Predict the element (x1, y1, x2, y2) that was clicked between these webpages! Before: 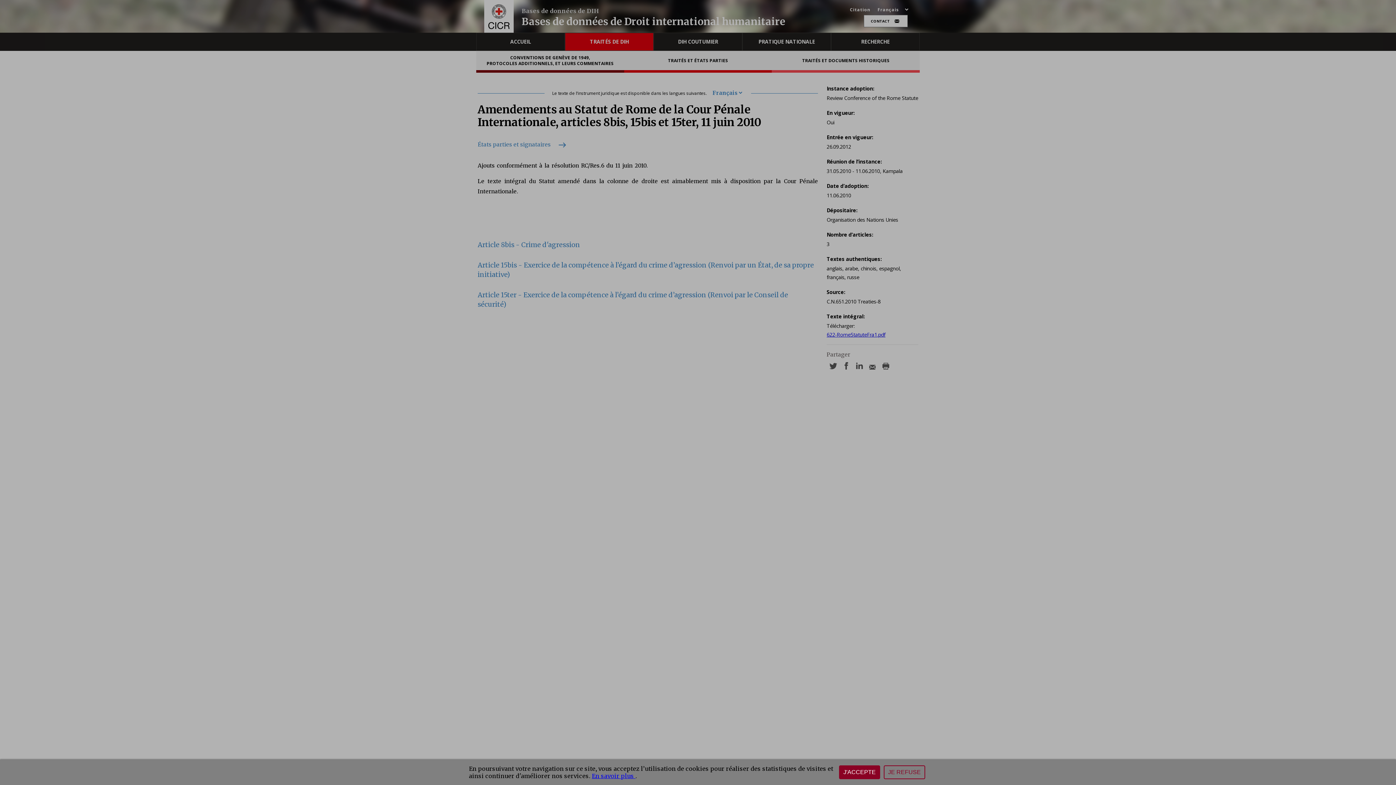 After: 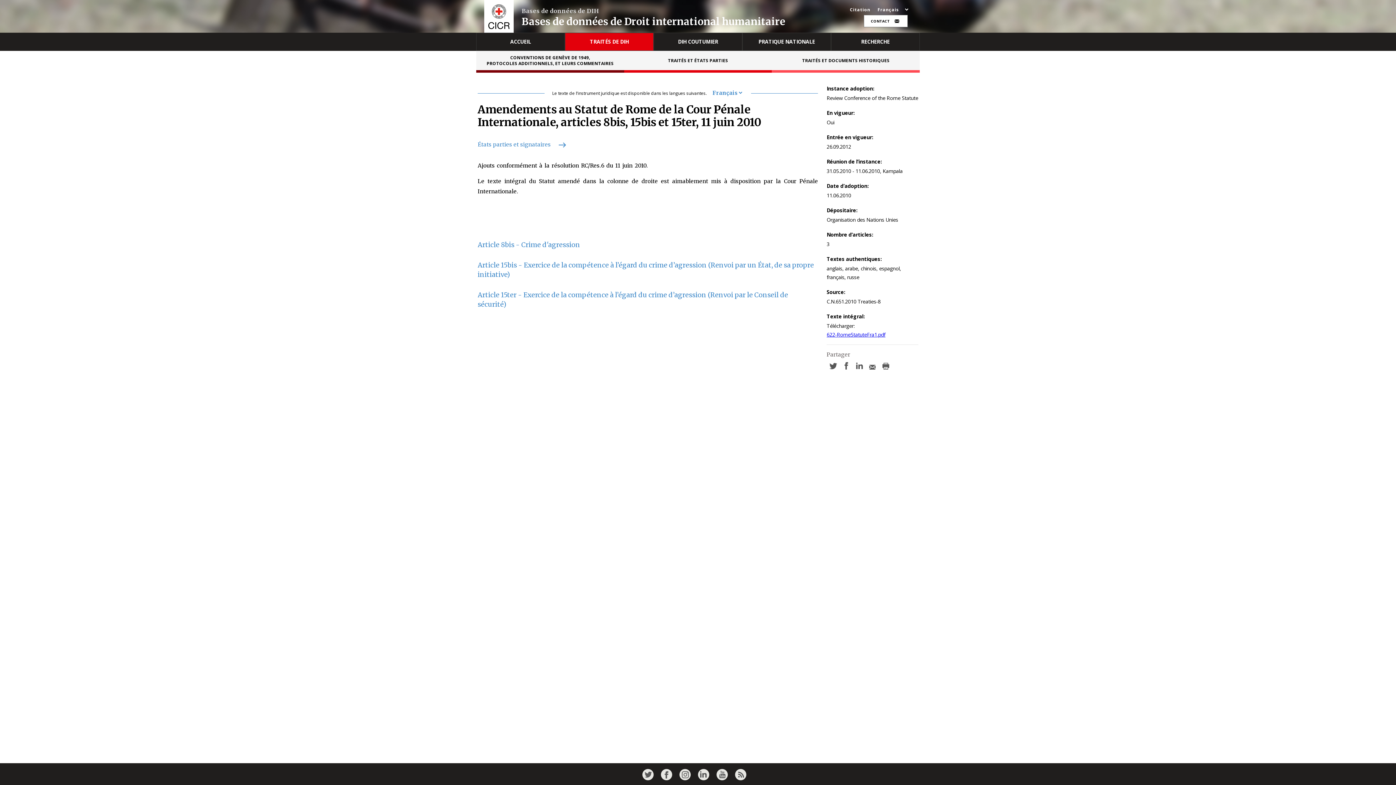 Action: bbox: (884, 765, 925, 779) label: JE REFUSE